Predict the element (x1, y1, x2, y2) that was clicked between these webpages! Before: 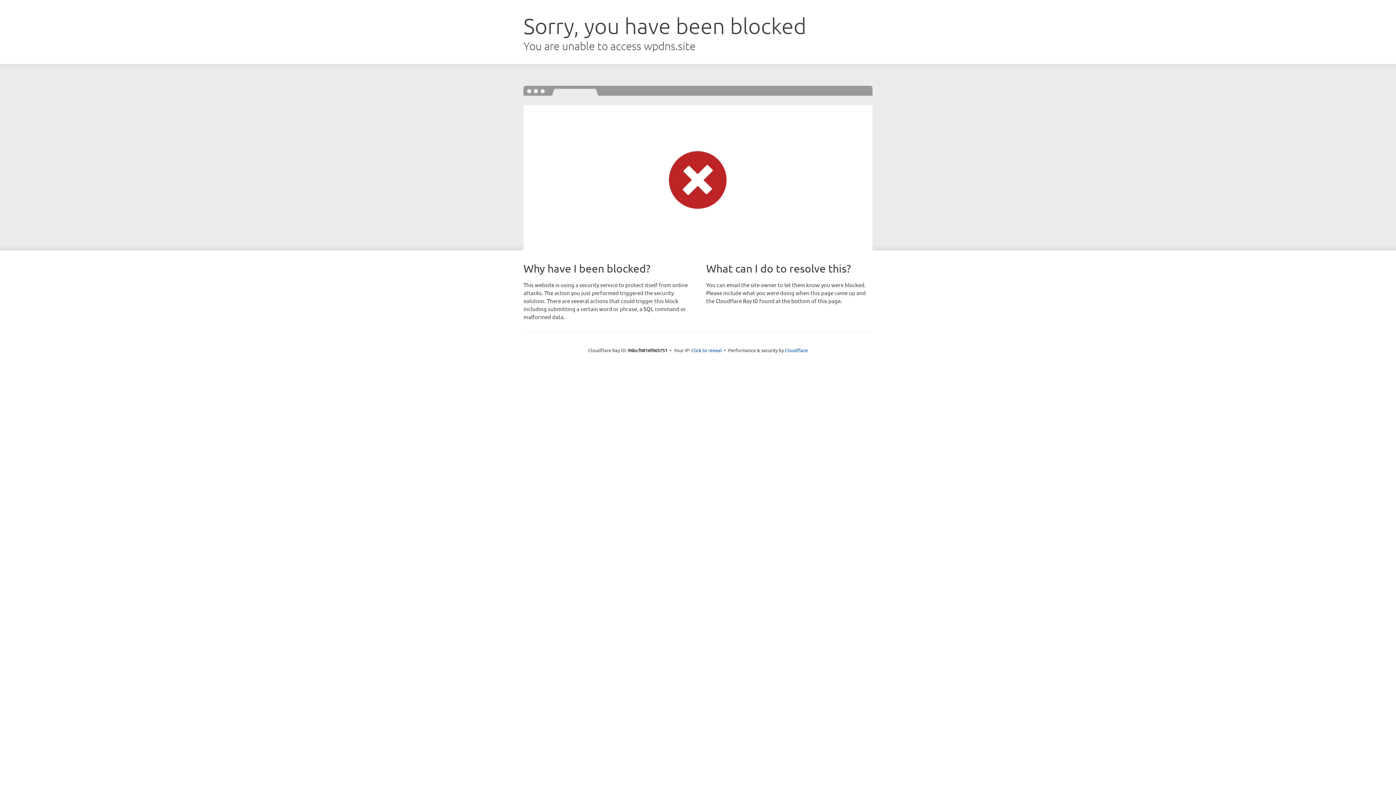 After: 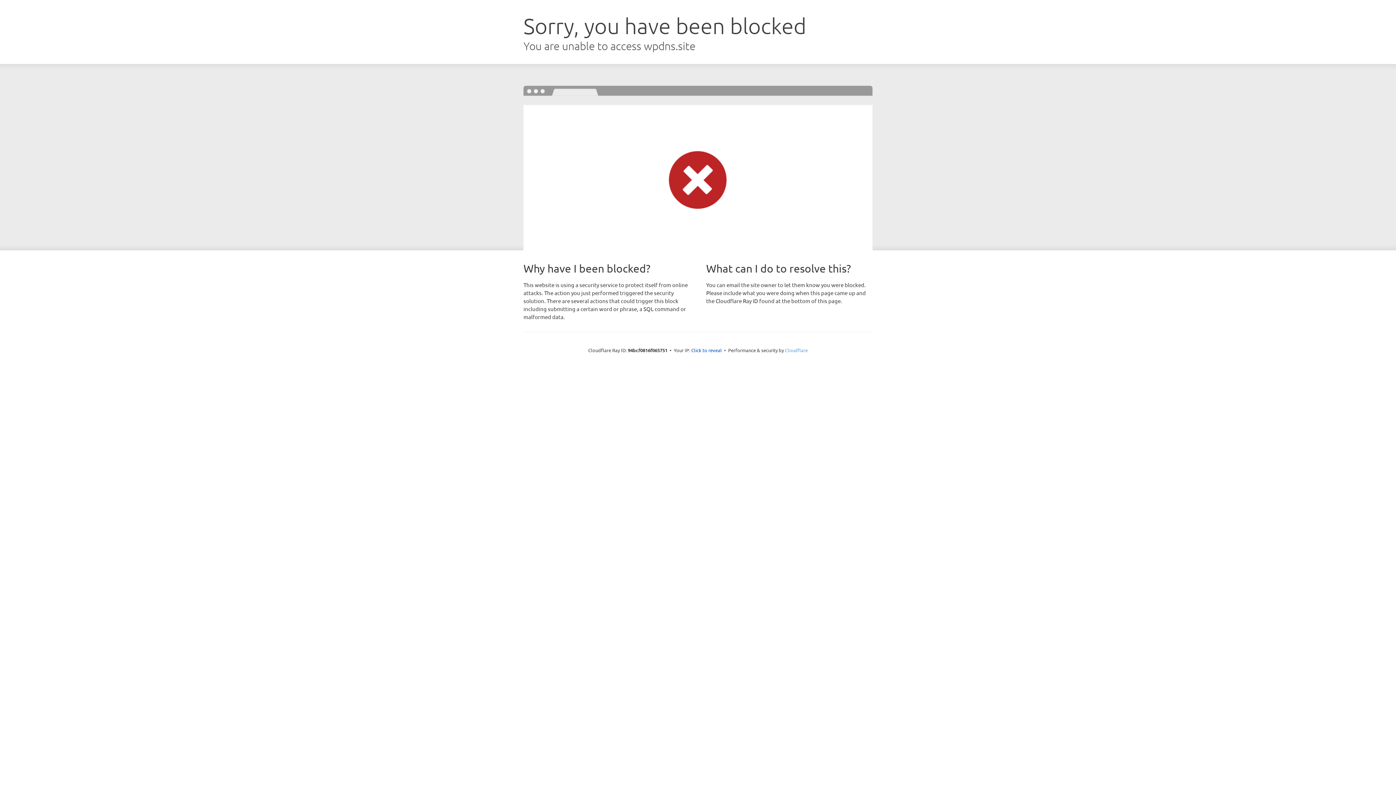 Action: bbox: (785, 347, 808, 353) label: Cloudflare